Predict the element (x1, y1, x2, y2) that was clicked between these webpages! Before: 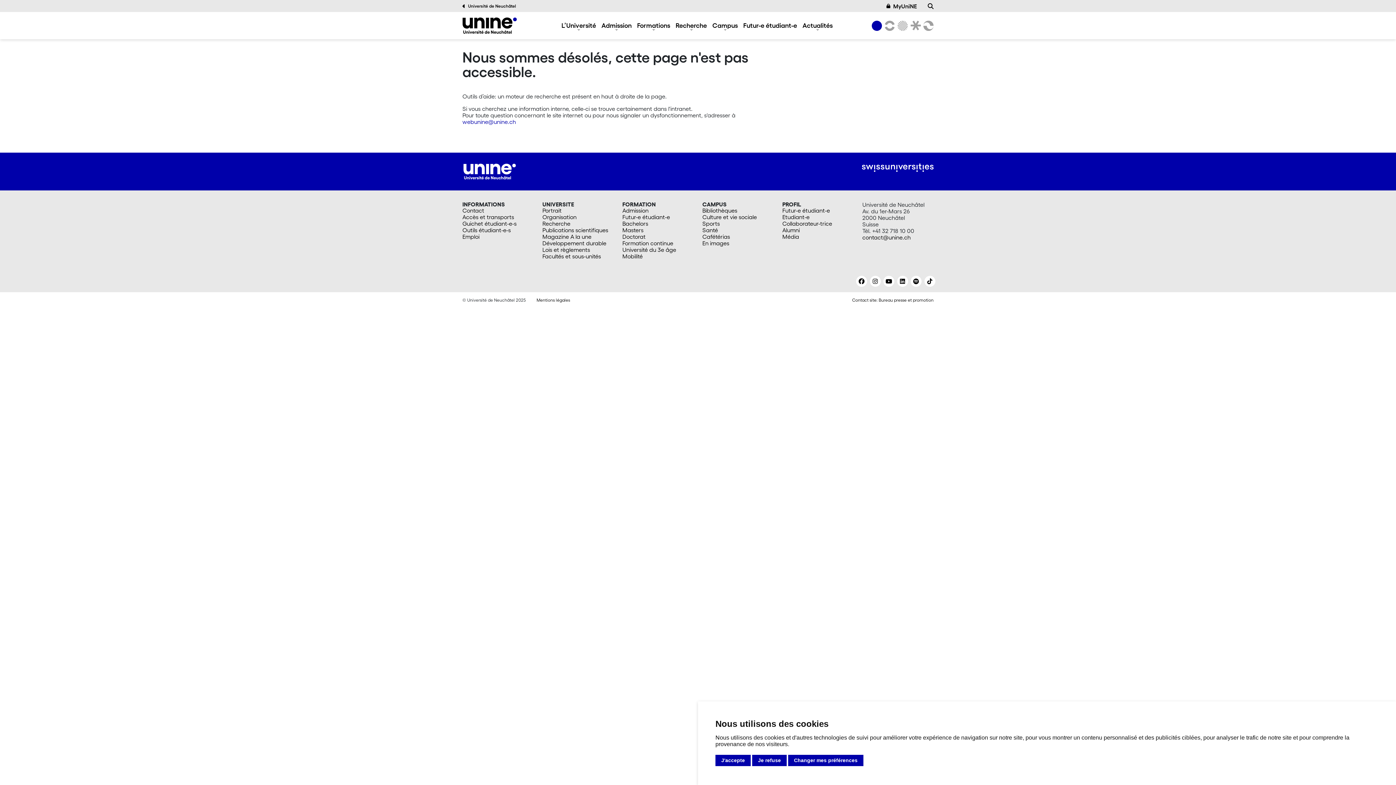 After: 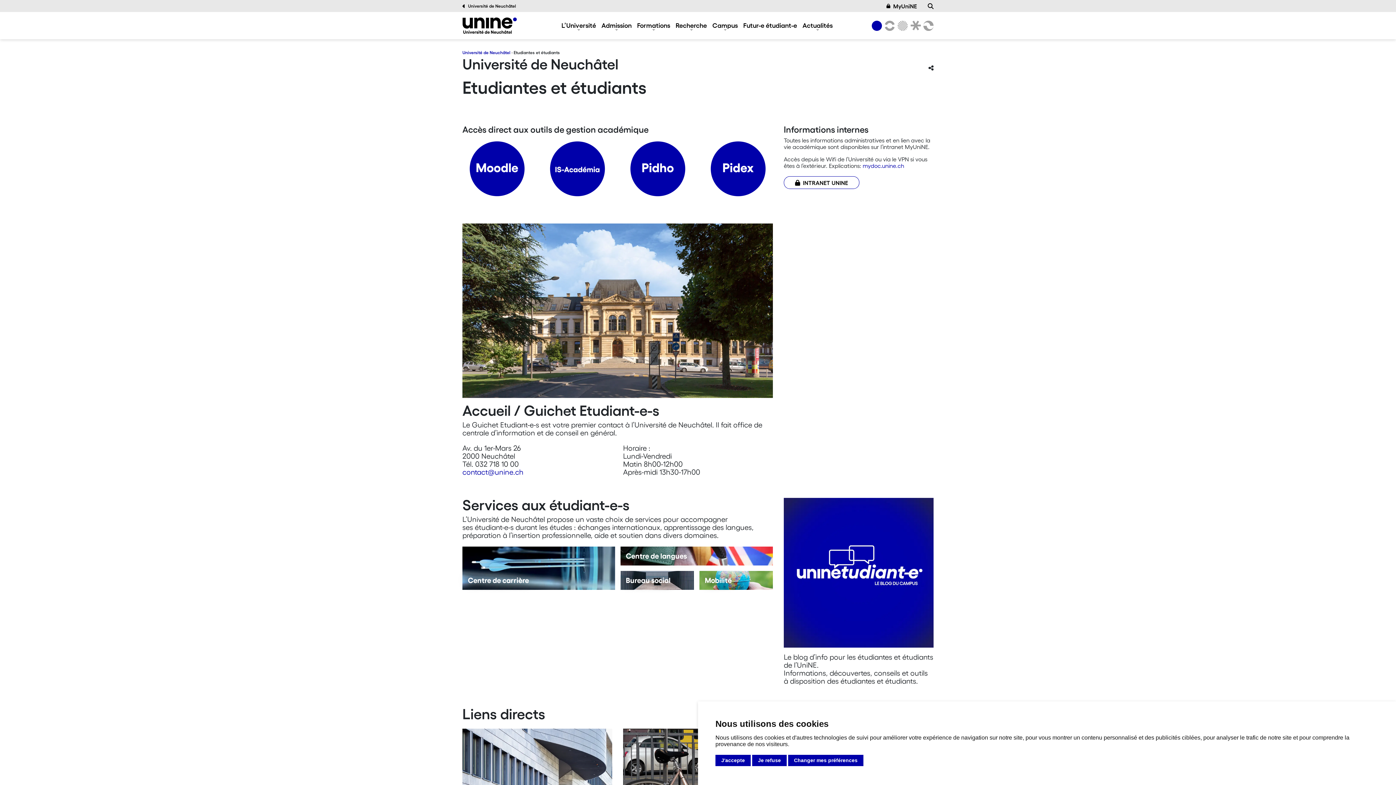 Action: label: Outils étudiant-e-s bbox: (462, 226, 533, 233)